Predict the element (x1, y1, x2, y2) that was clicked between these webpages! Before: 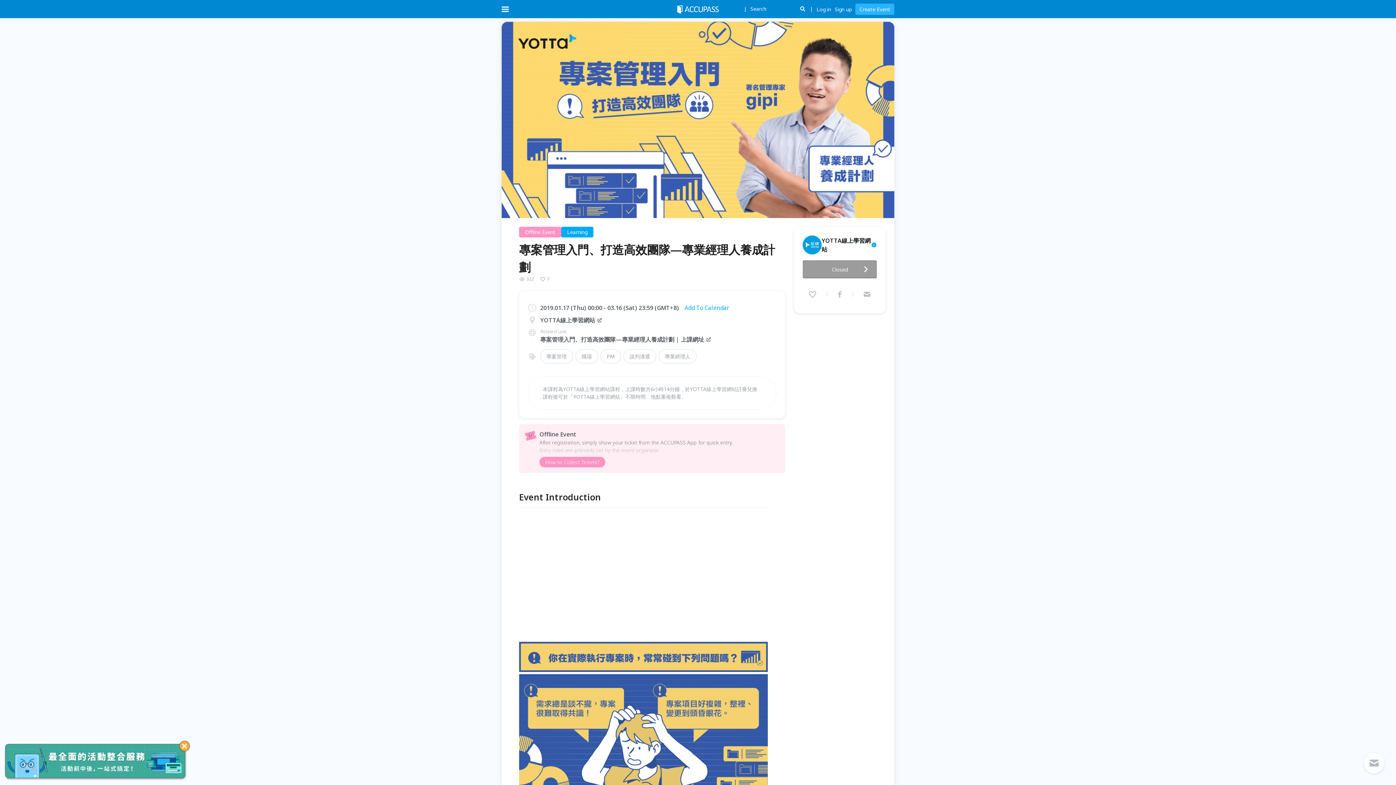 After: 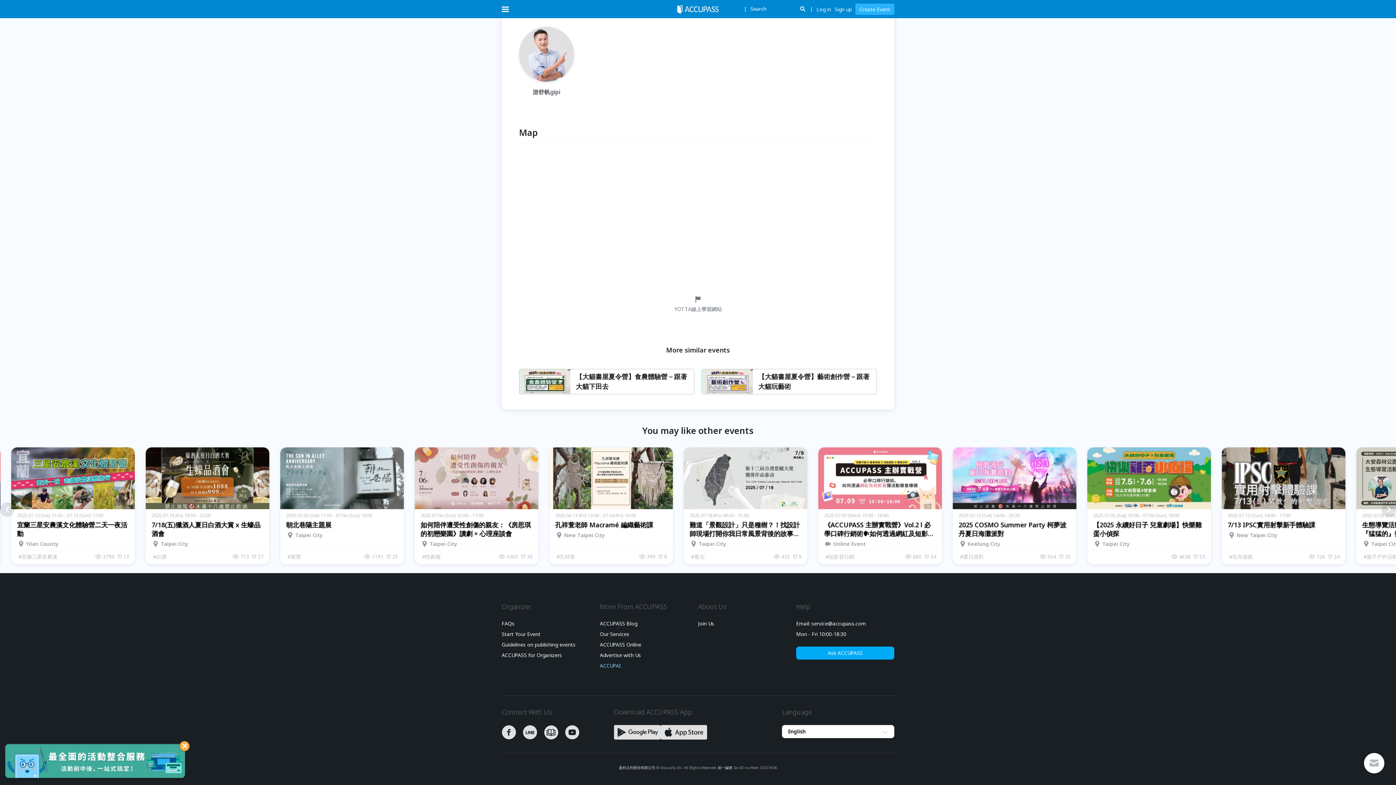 Action: bbox: (600, 458, 621, 465) label: ACCUPAI